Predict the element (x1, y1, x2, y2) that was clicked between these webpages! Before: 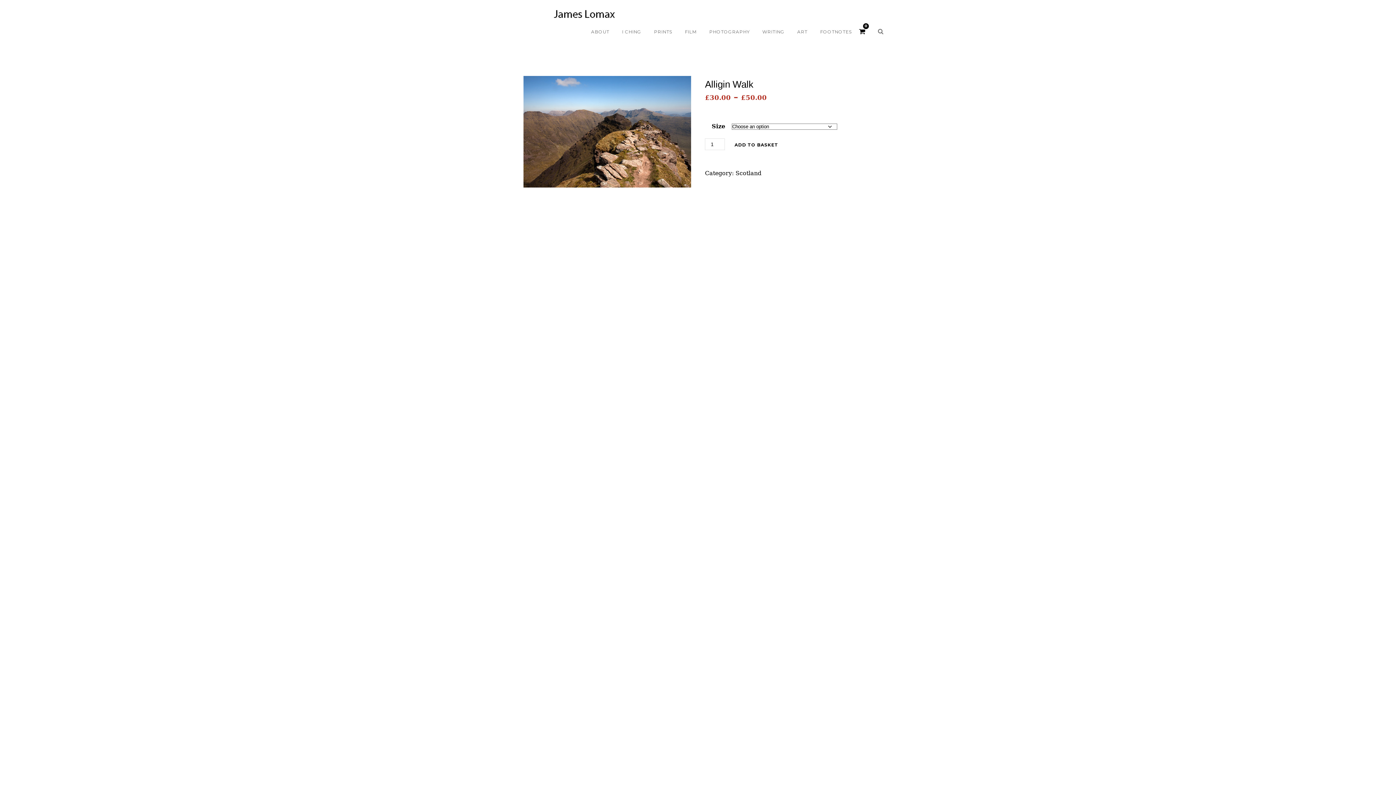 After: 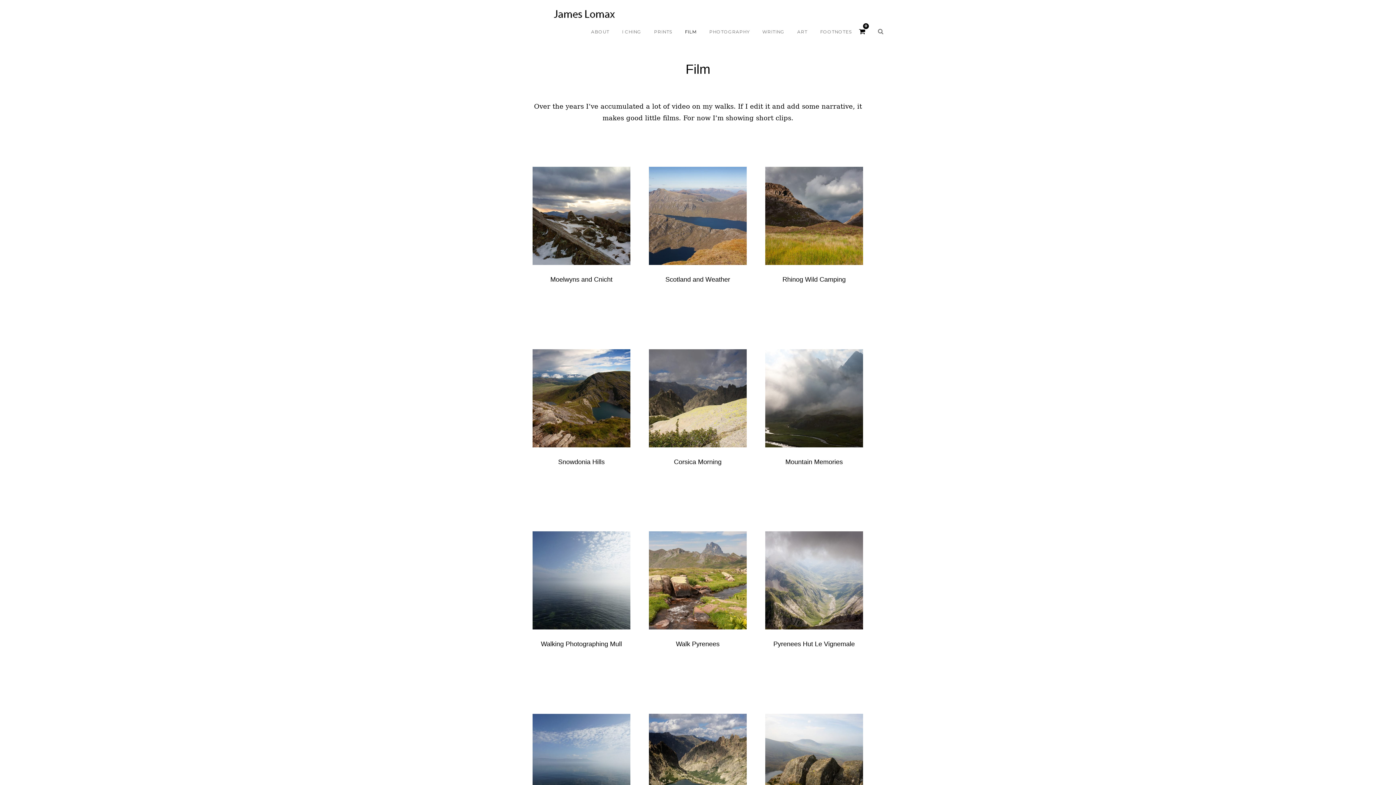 Action: bbox: (685, 28, 696, 39) label: FILM